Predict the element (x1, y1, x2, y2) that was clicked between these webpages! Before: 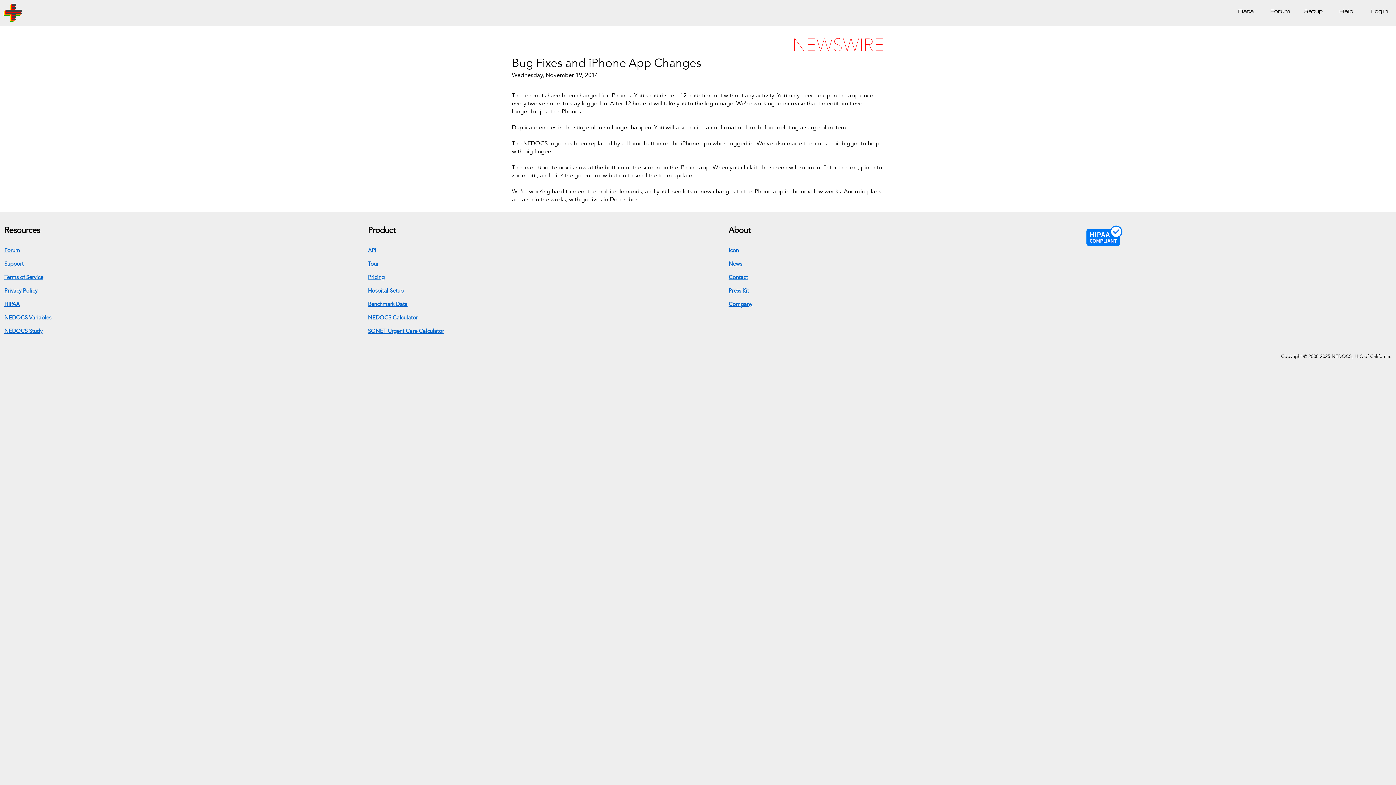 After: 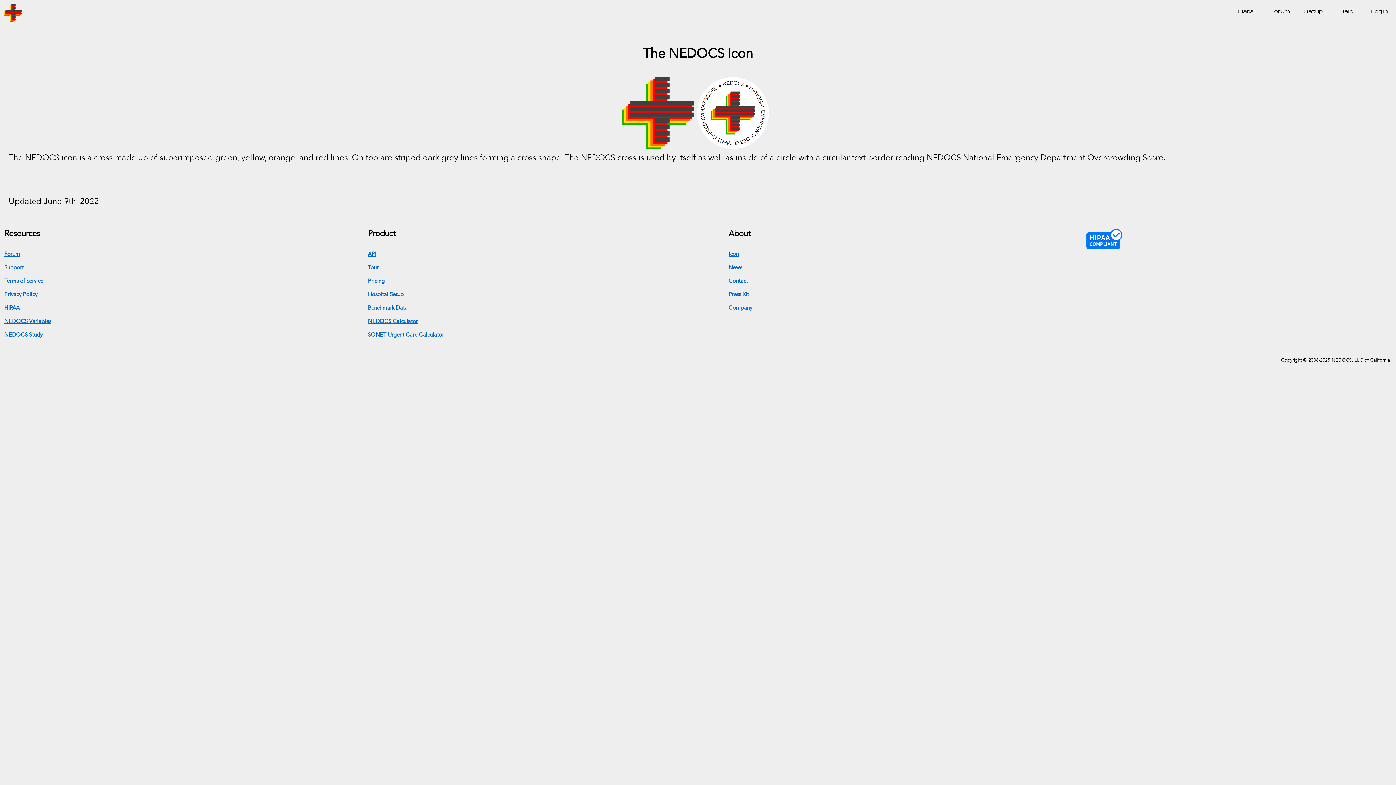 Action: label: Icon bbox: (728, 247, 739, 253)